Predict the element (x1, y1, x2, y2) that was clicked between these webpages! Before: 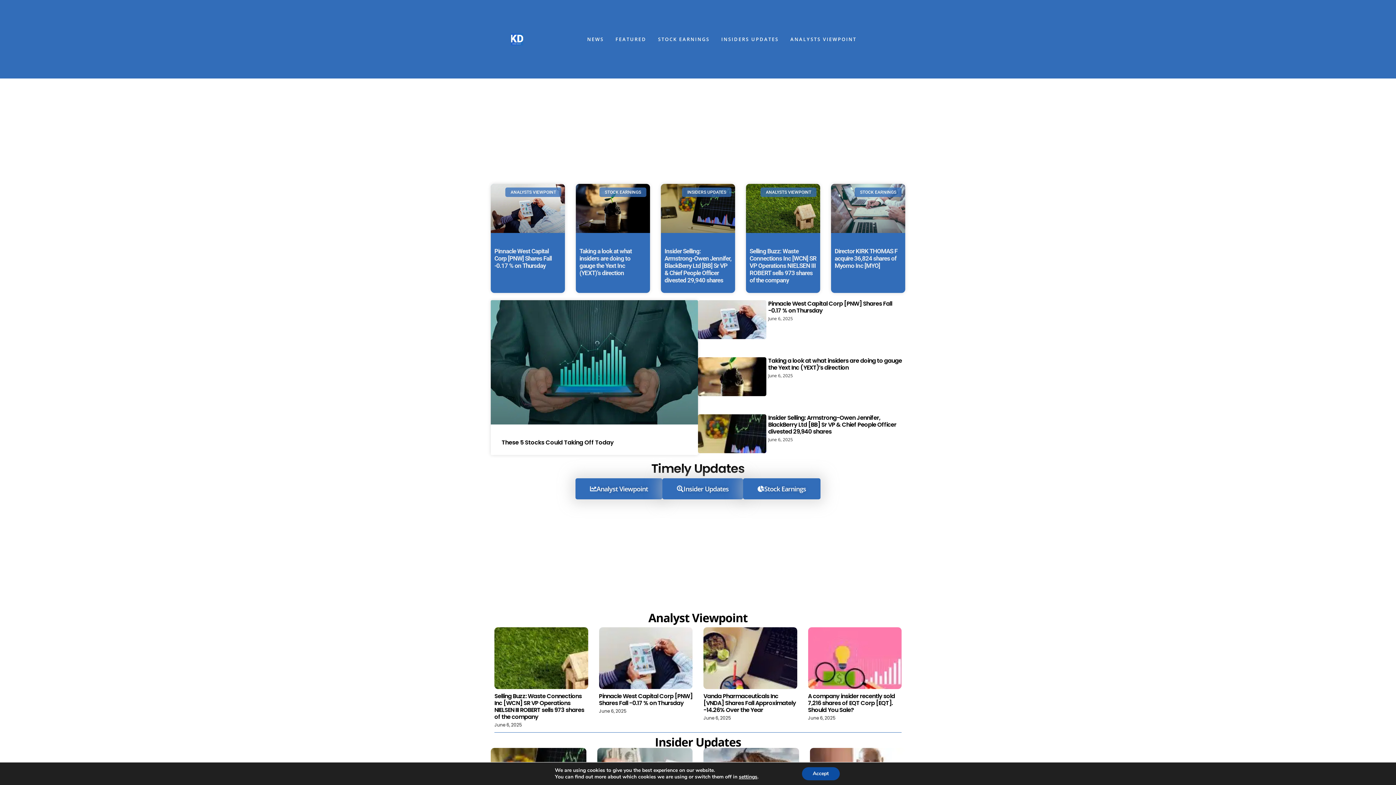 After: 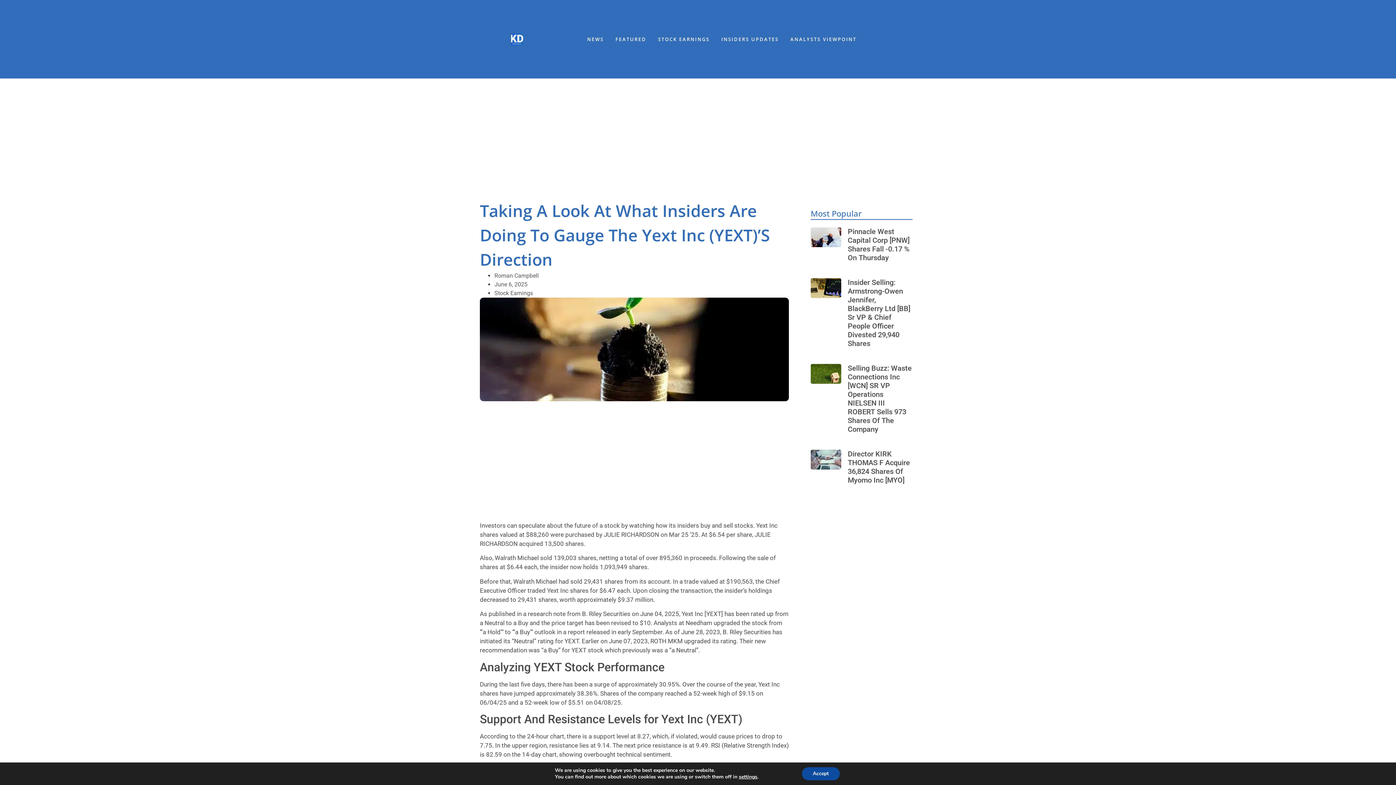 Action: bbox: (576, 184, 650, 282)